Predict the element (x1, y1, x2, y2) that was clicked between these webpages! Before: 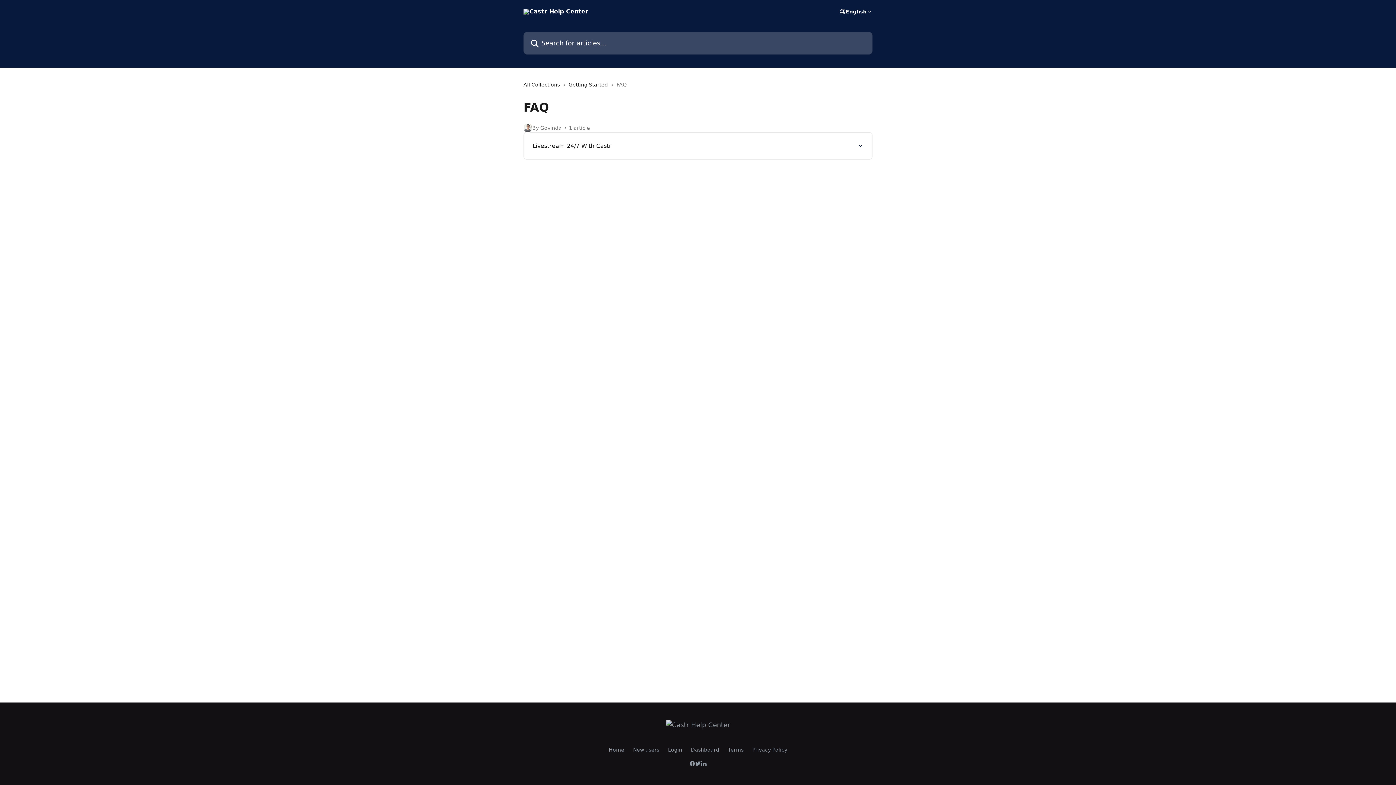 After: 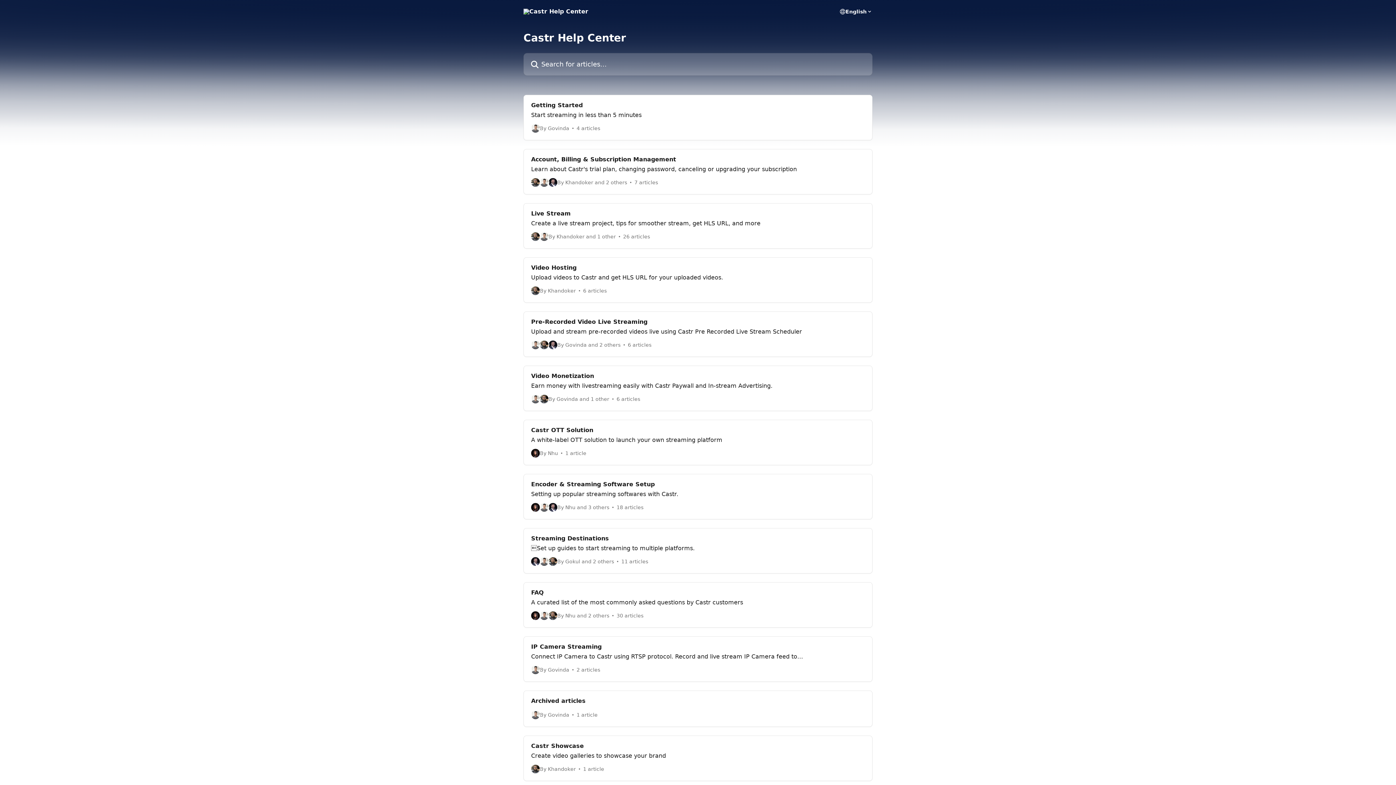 Action: bbox: (523, 8, 588, 14)